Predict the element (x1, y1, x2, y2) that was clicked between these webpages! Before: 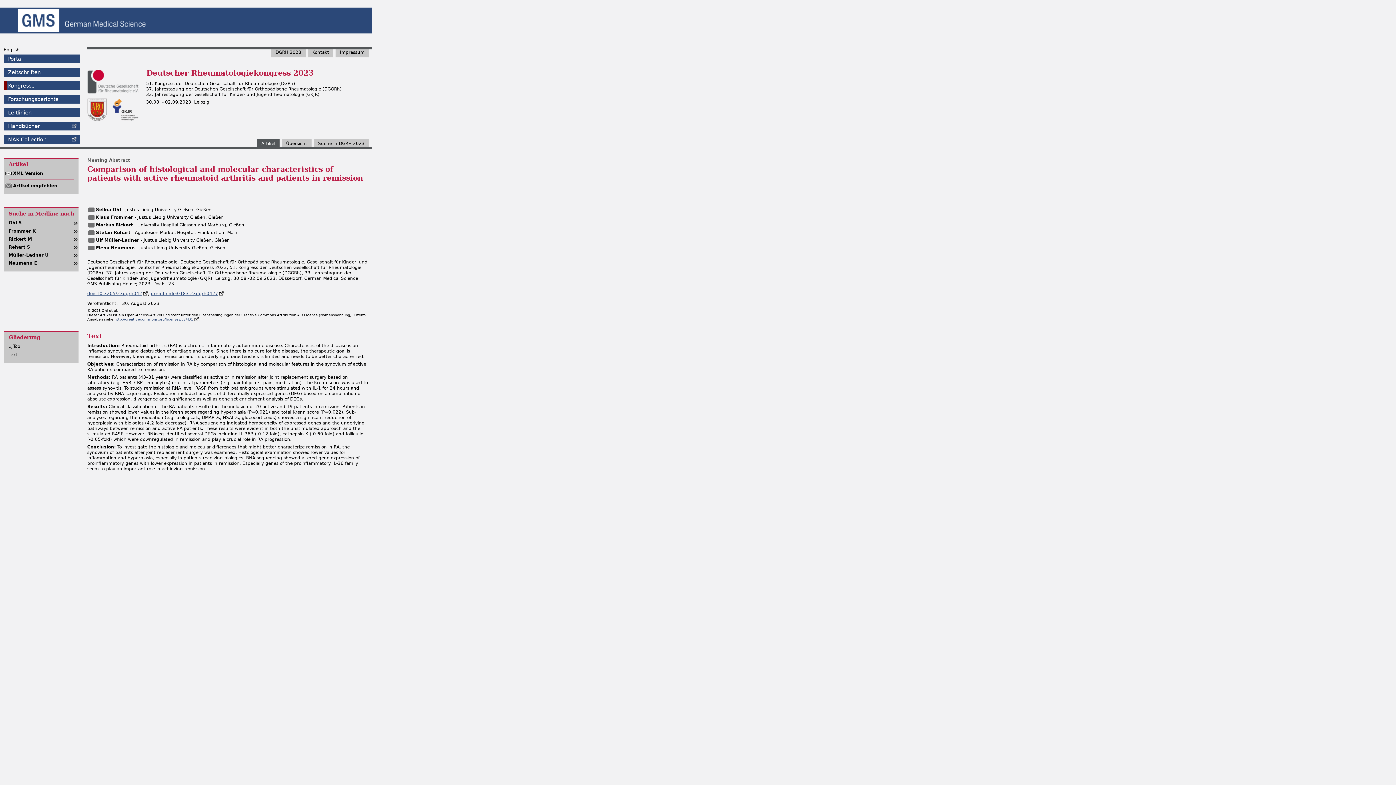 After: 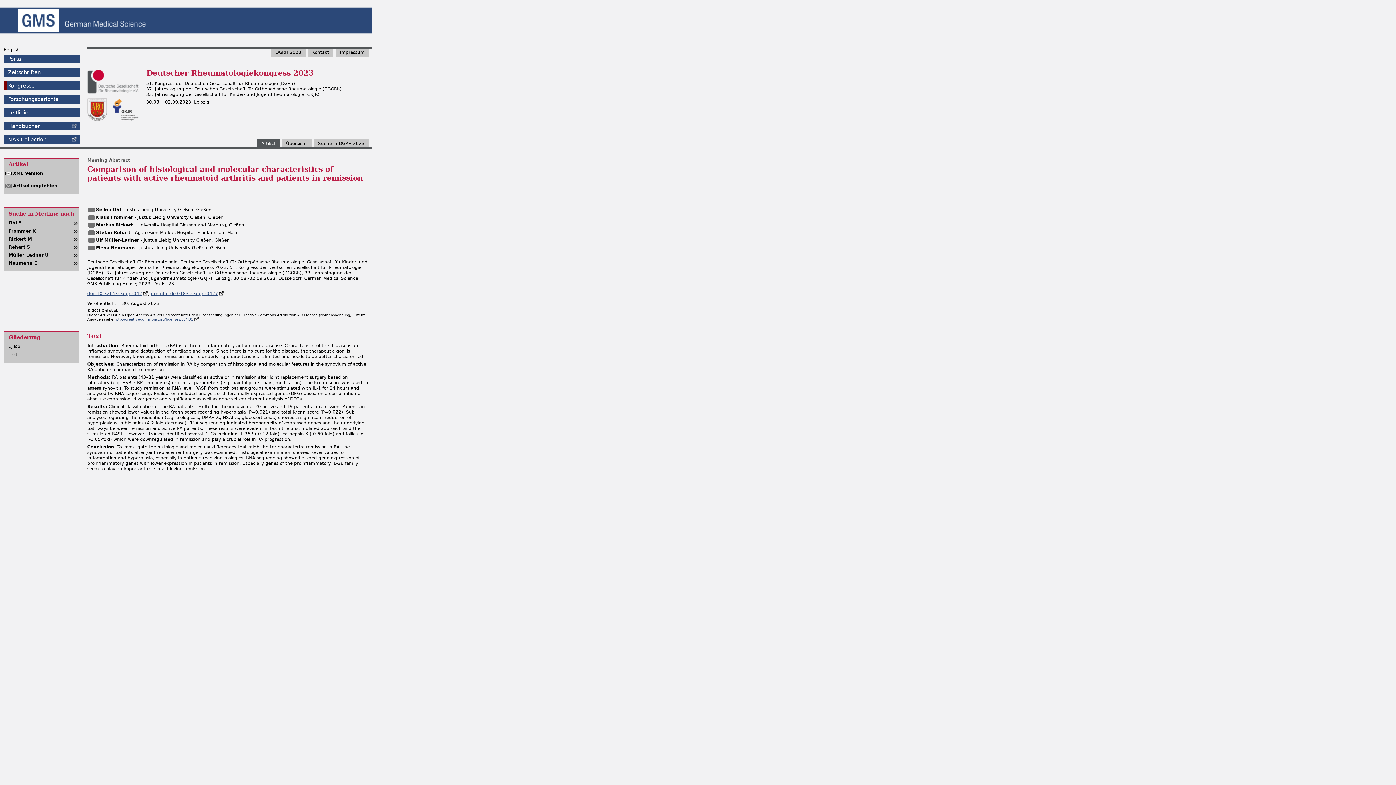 Action: bbox: (87, 332, 102, 339) label: Text